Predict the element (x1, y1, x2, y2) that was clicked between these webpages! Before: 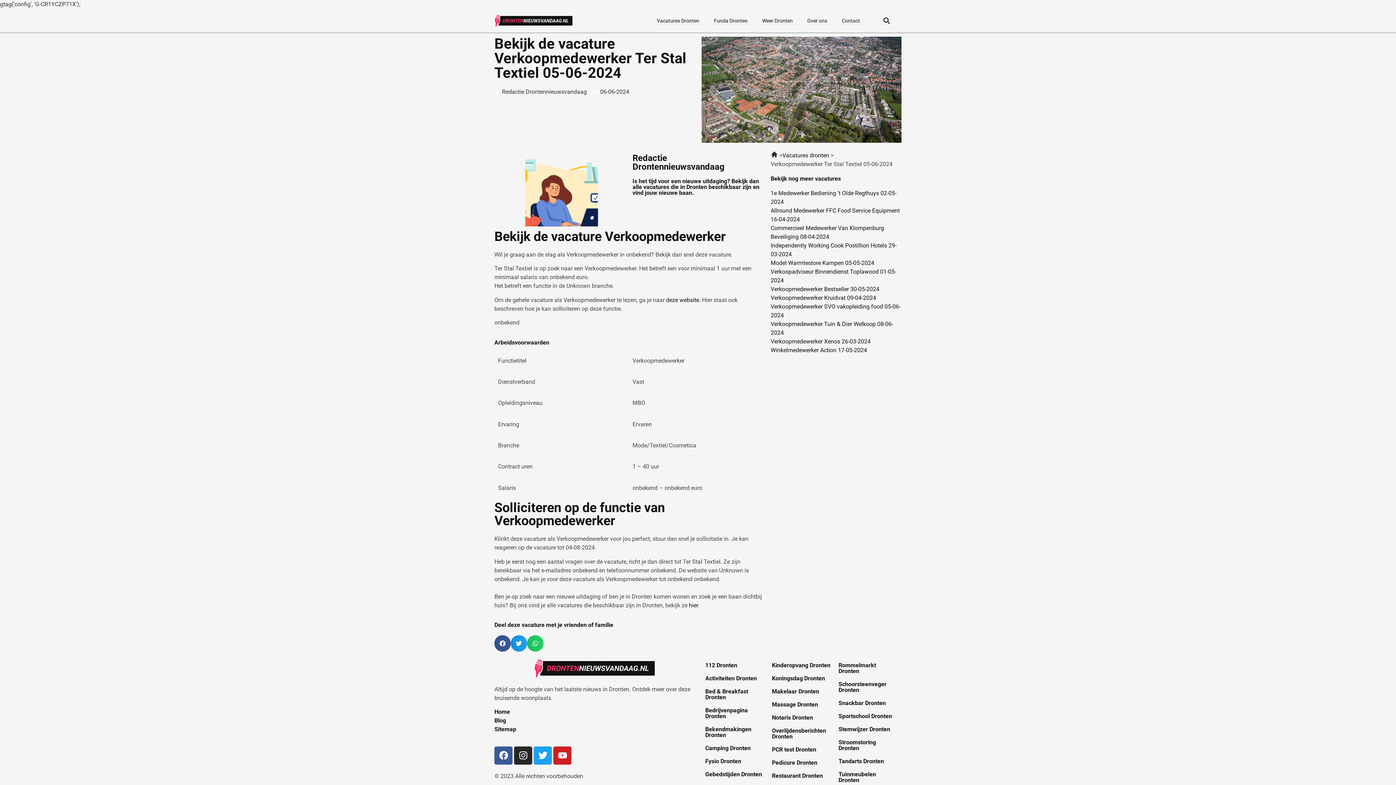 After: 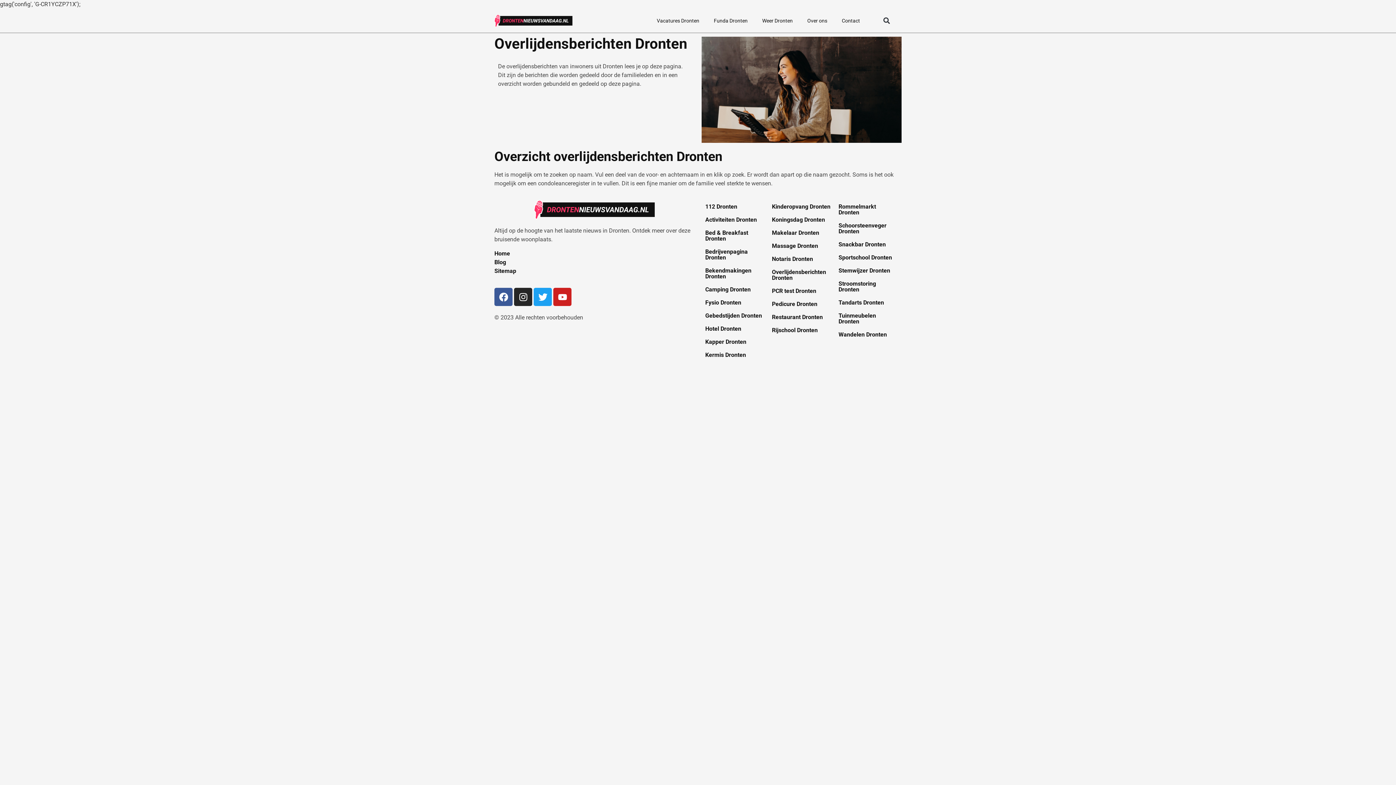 Action: bbox: (772, 727, 826, 740) label: Overlijdensberichten Dronten